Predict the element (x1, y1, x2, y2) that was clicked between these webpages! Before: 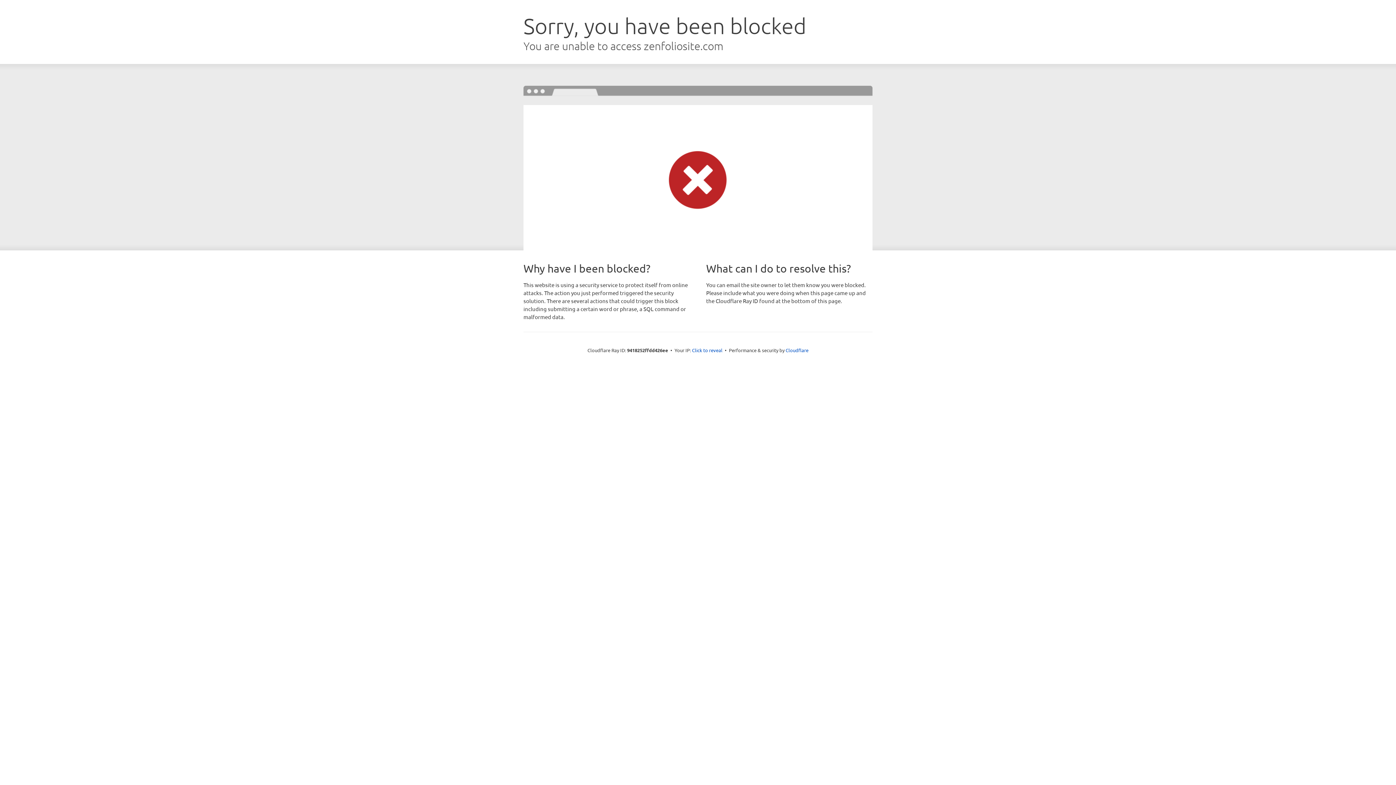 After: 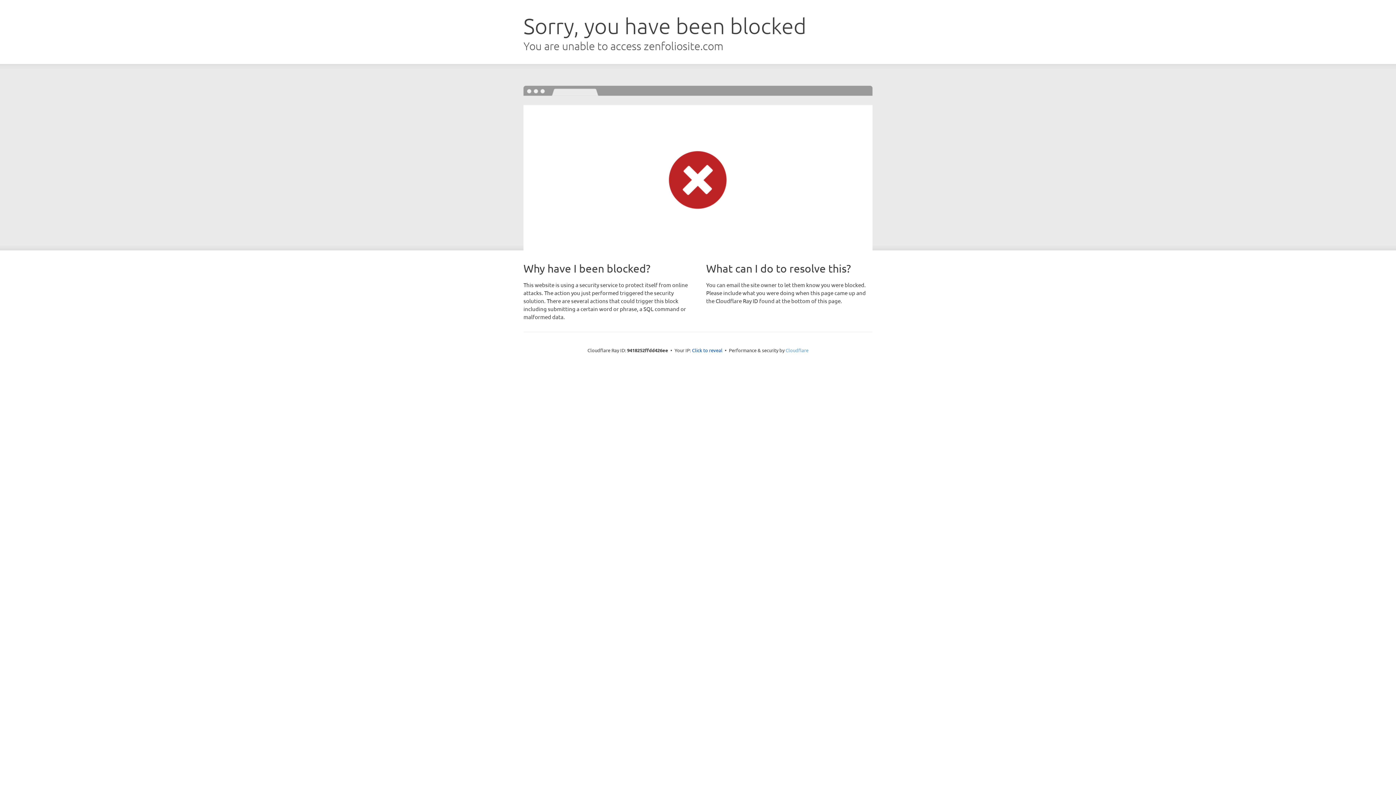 Action: label: Cloudflare bbox: (785, 347, 808, 353)